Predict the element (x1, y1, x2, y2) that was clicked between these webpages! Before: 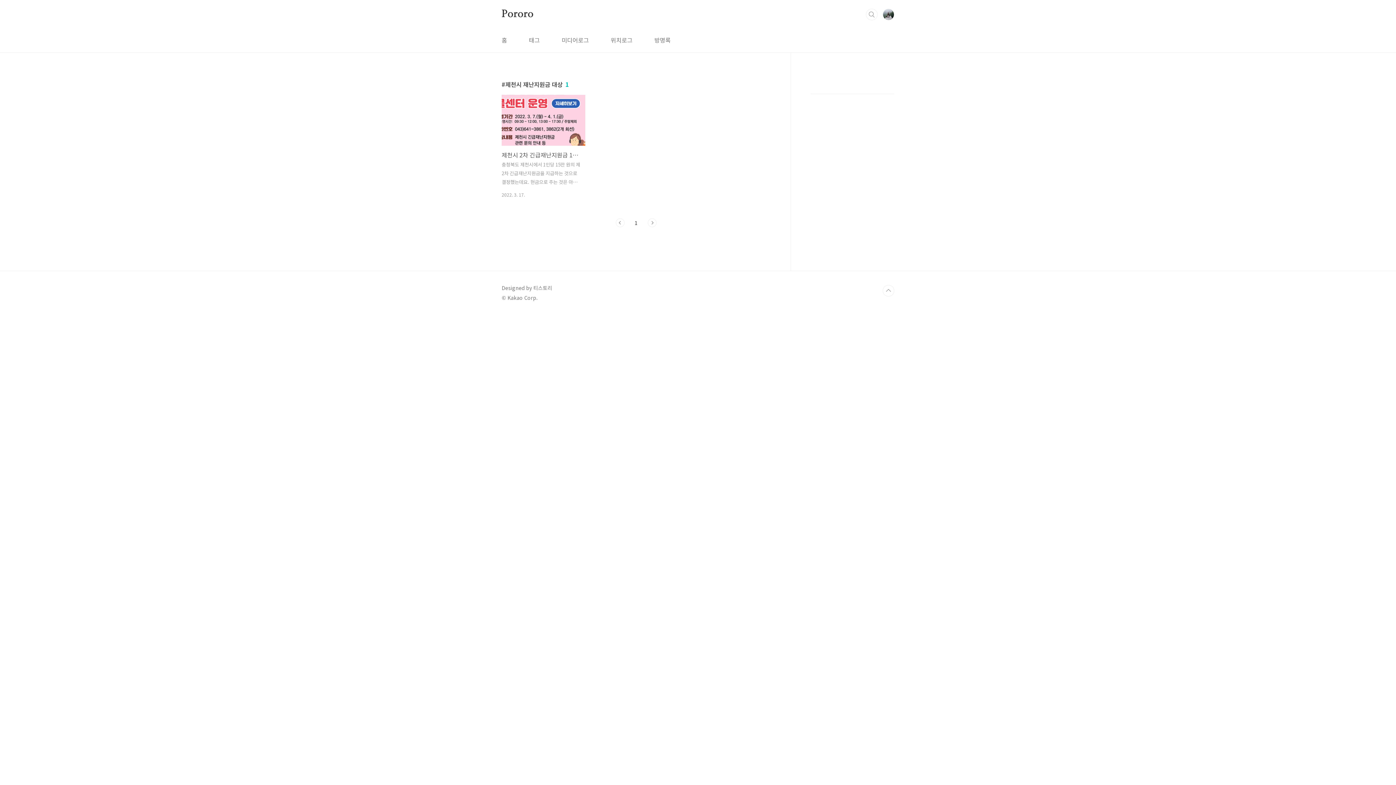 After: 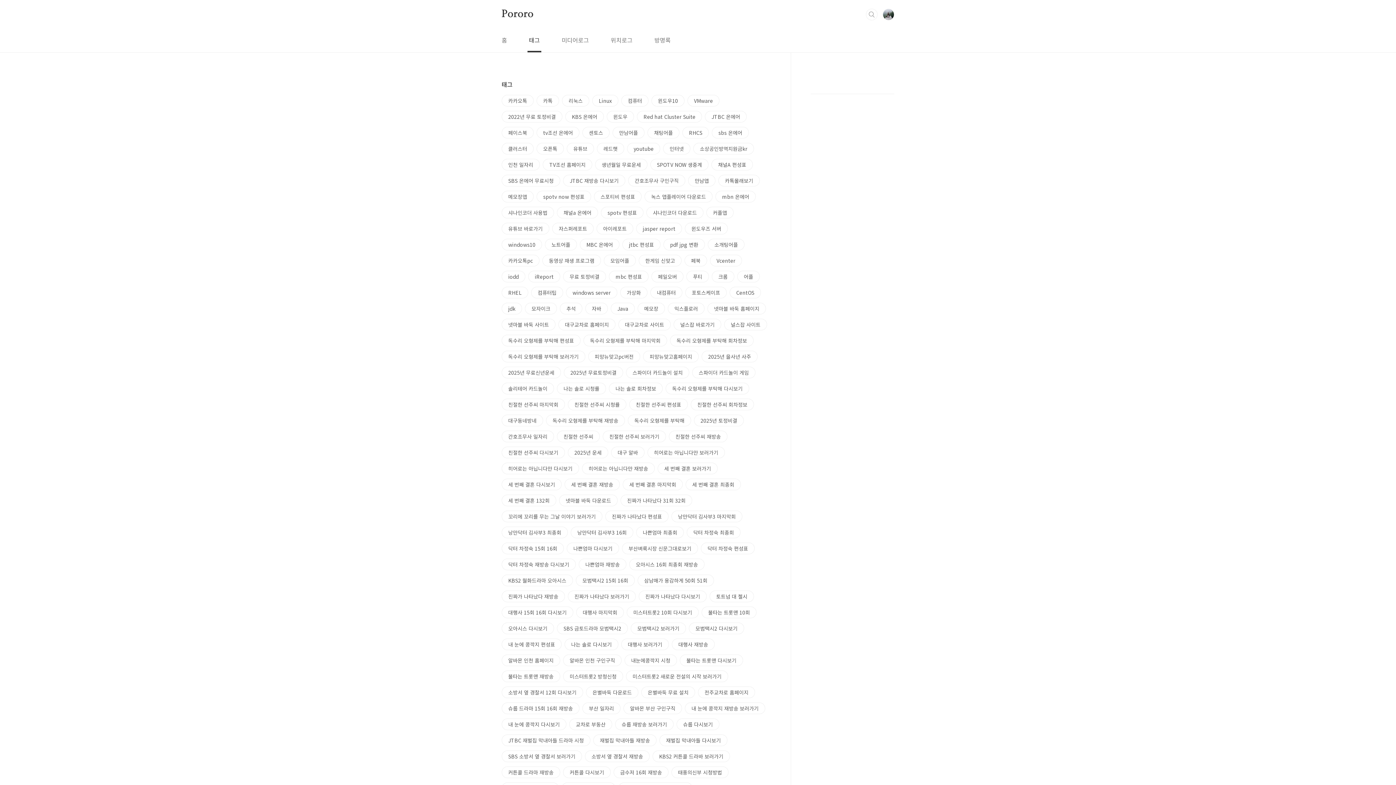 Action: bbox: (527, 28, 541, 52) label: 태그